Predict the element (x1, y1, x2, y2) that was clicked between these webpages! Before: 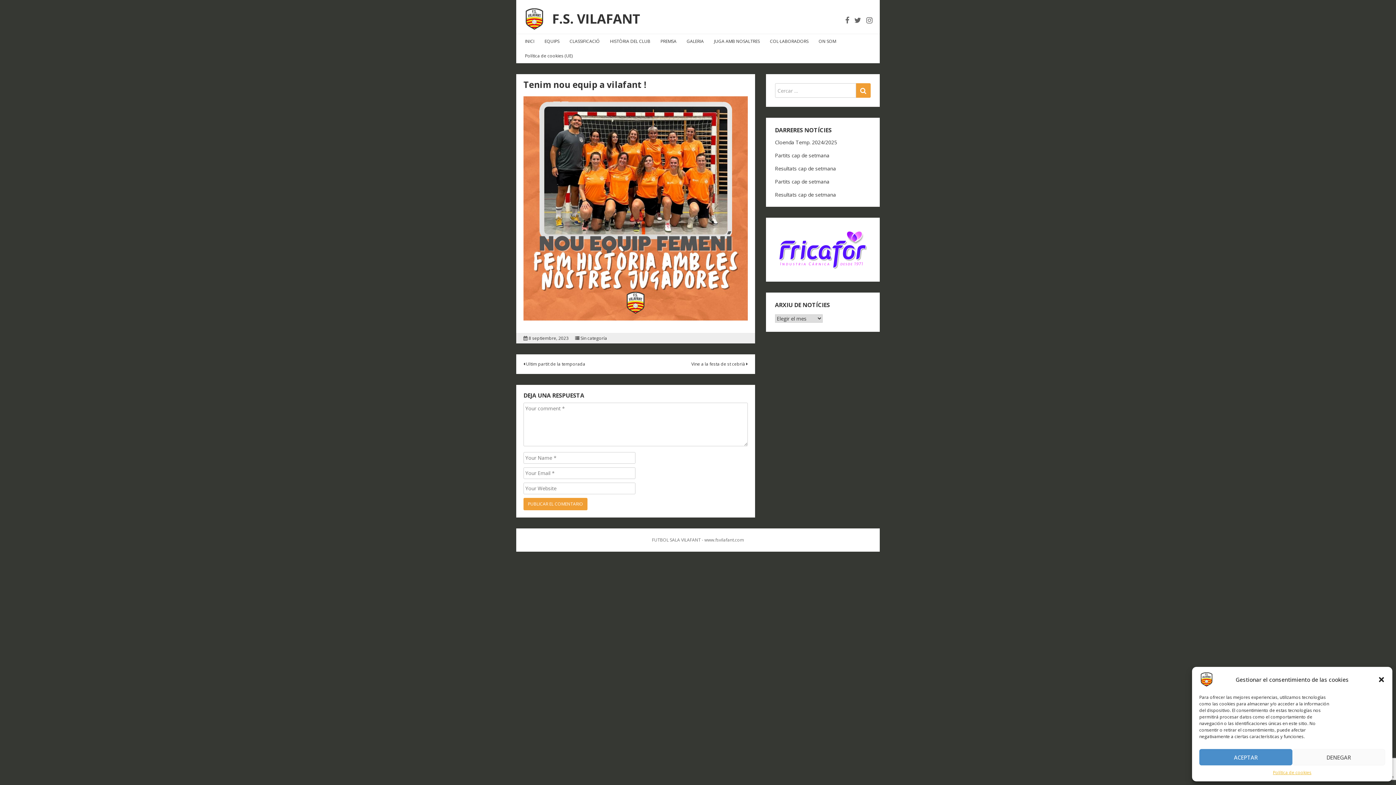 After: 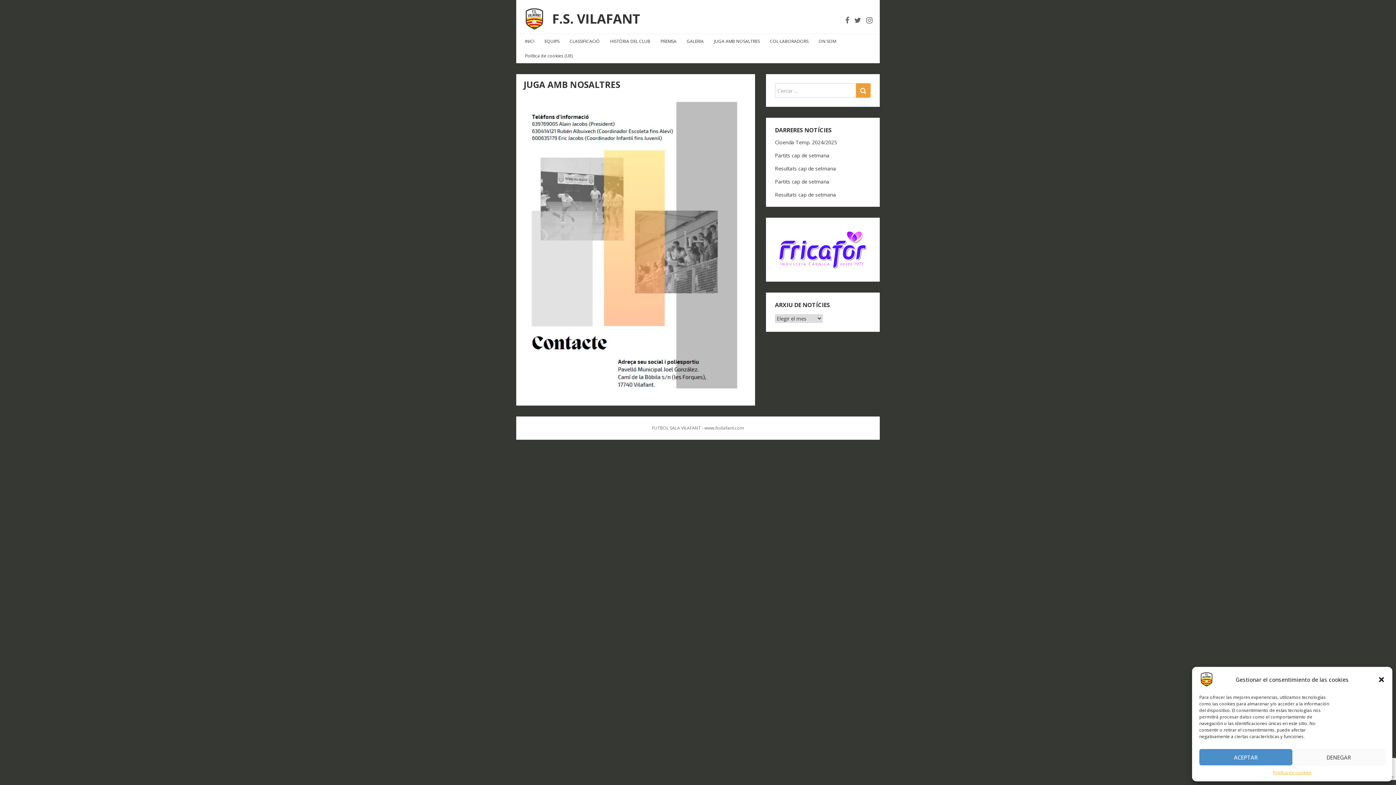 Action: bbox: (714, 34, 760, 48) label: JUGA AMB NOSALTRES